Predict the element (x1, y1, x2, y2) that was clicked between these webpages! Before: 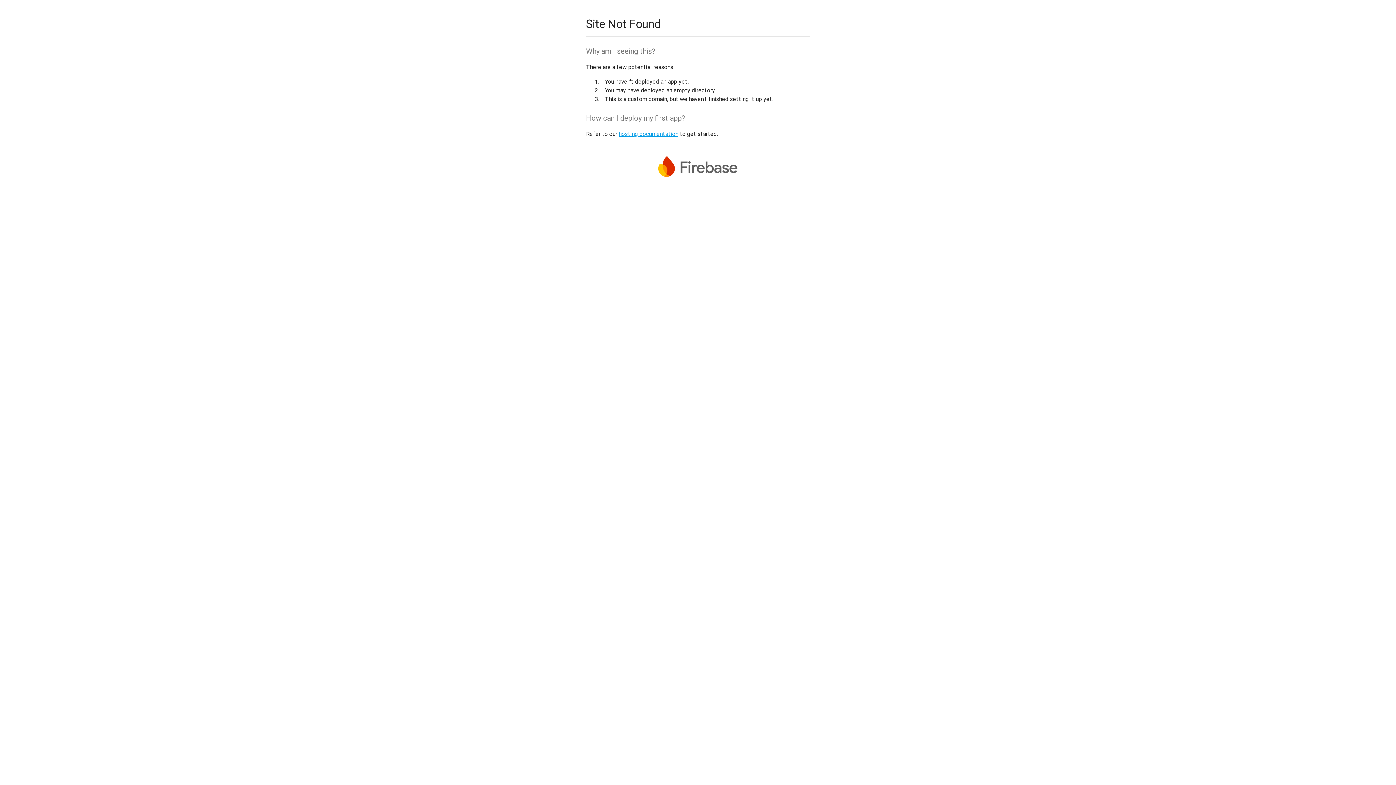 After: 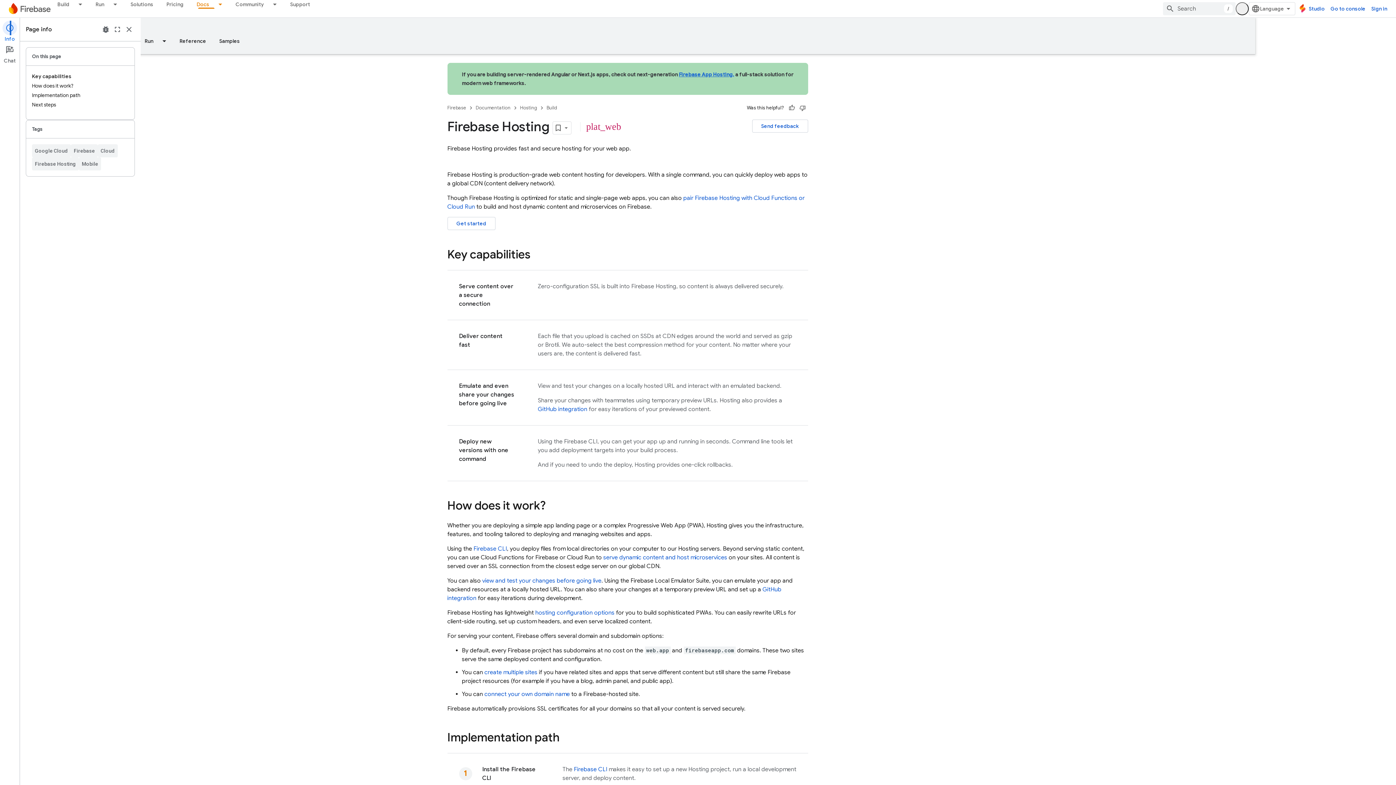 Action: bbox: (618, 130, 678, 137) label: hosting documentation